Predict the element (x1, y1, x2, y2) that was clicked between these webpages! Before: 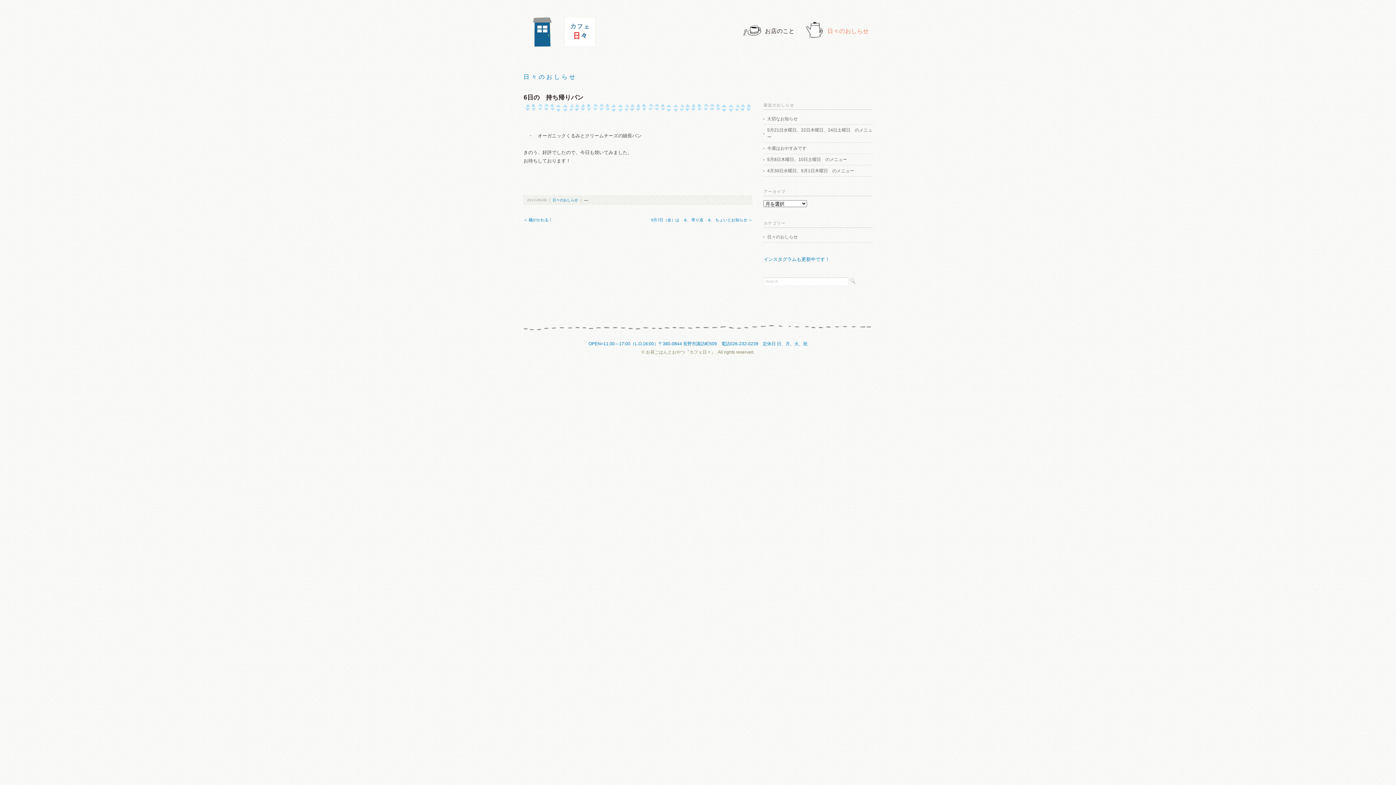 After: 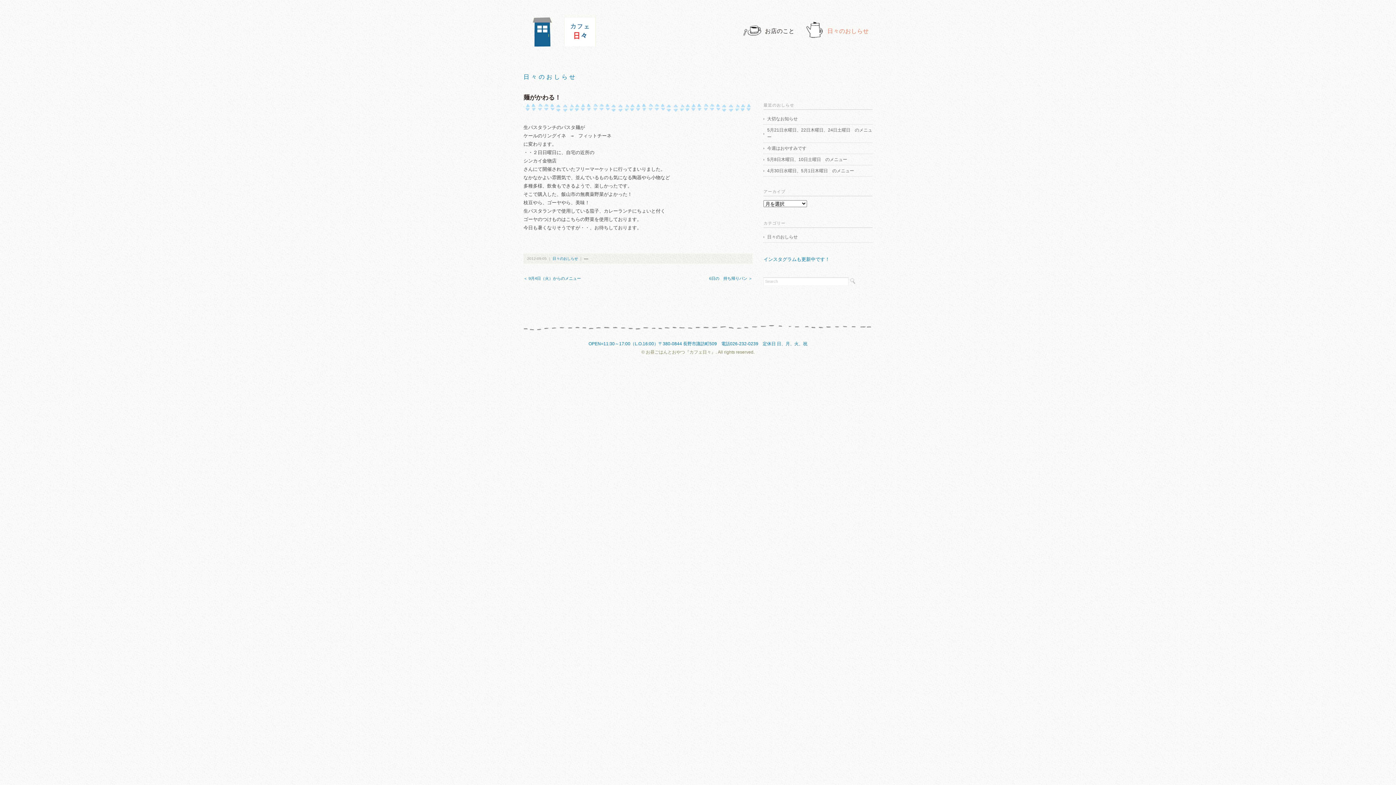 Action: label: ＜ 麺がかわる！ bbox: (523, 217, 552, 222)